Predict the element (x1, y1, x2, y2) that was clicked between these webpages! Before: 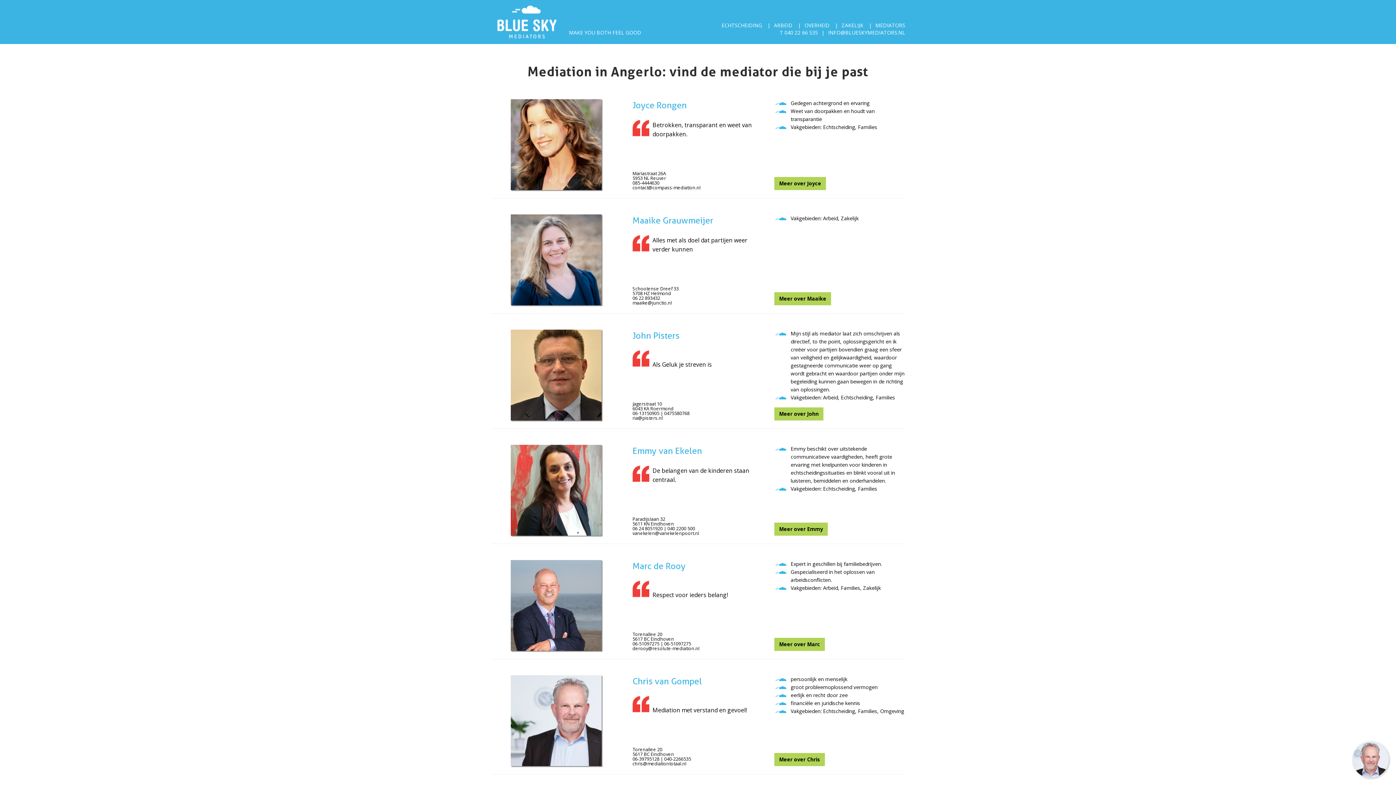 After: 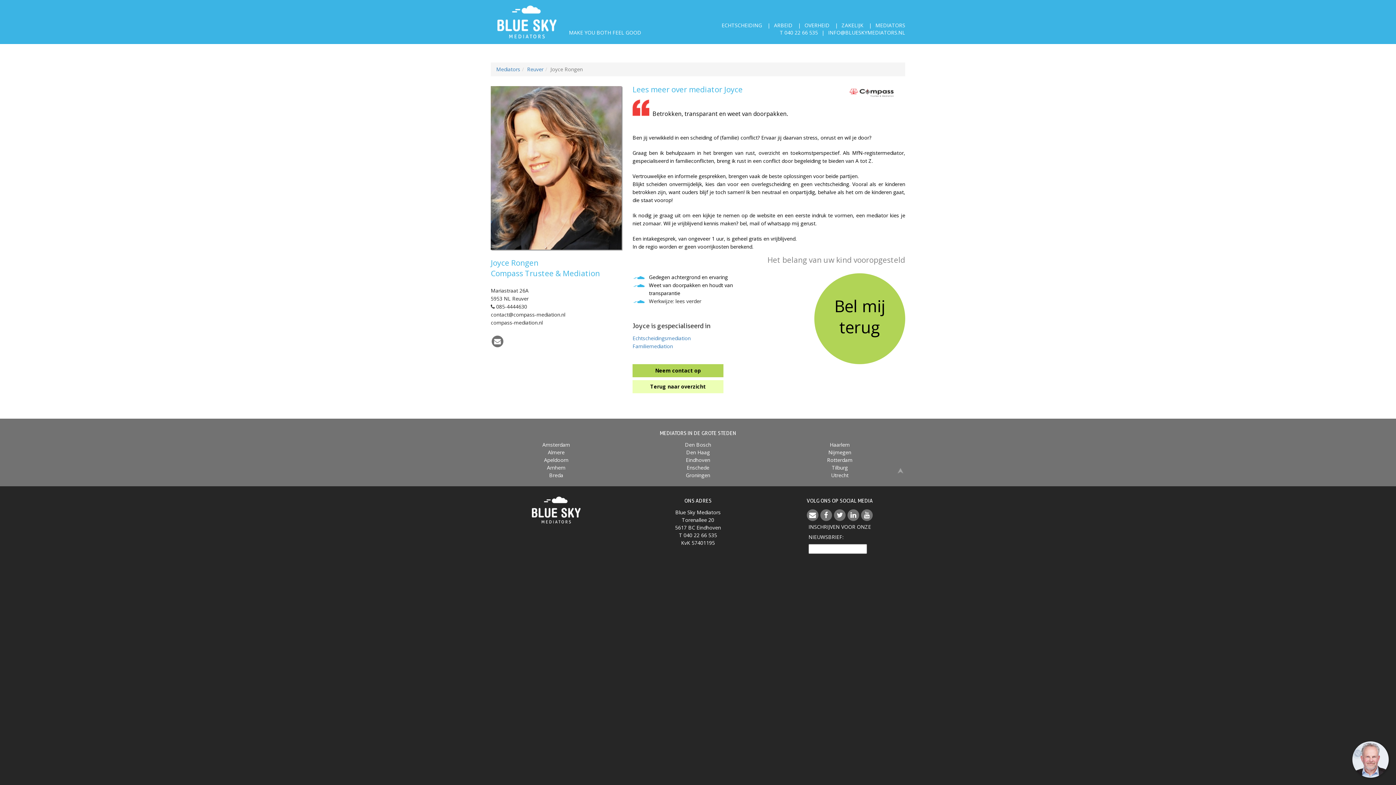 Action: bbox: (490, 99, 621, 190)